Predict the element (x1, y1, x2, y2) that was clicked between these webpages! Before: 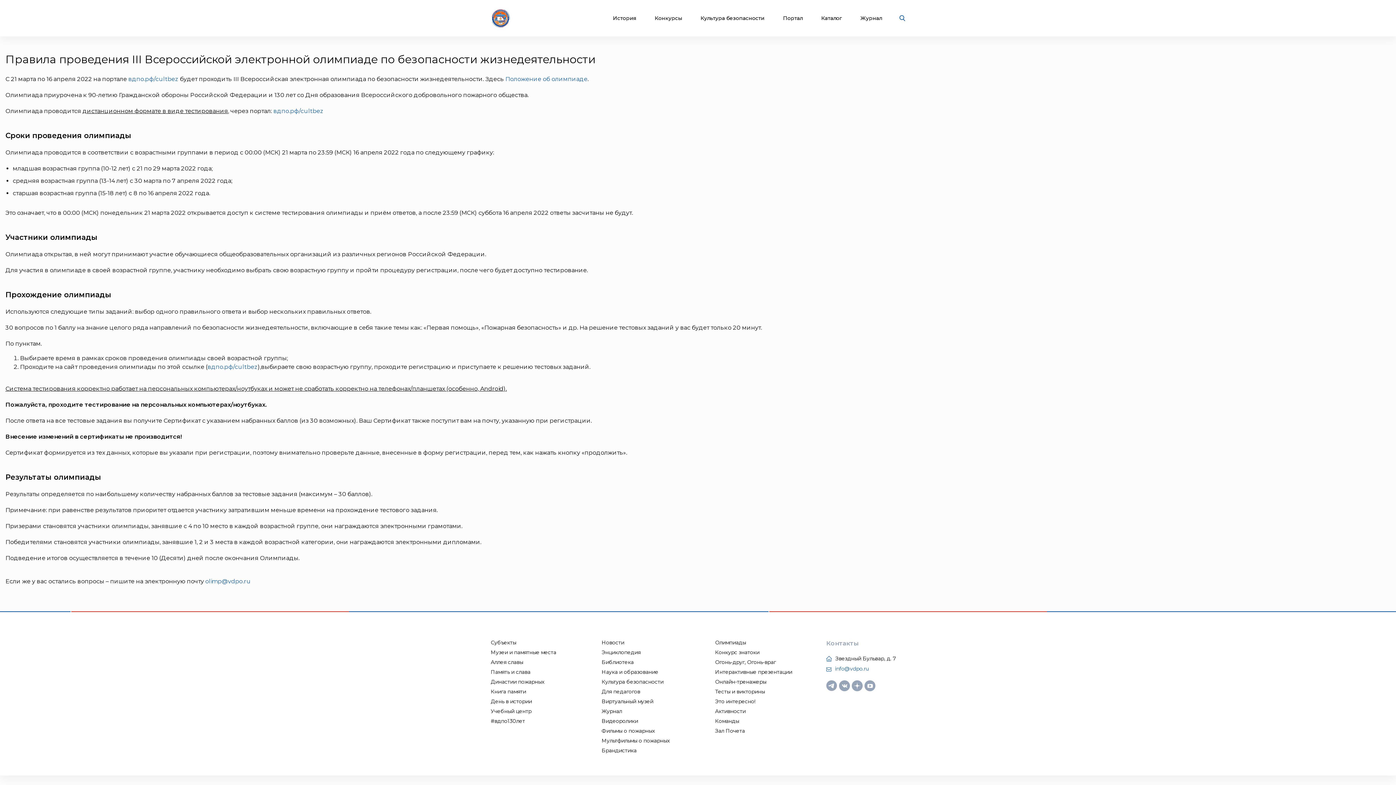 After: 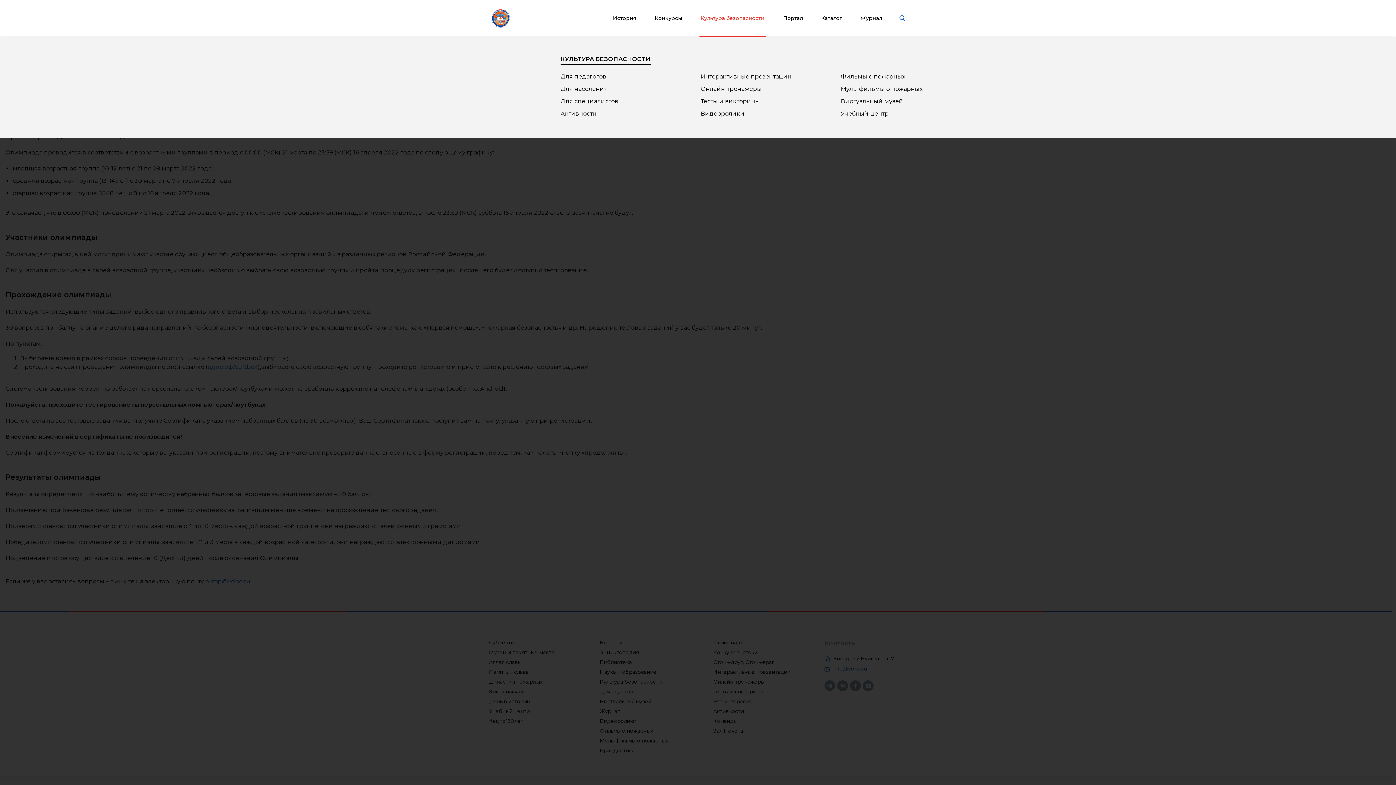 Action: bbox: (699, 15, 765, 21) label: Культура безопасности